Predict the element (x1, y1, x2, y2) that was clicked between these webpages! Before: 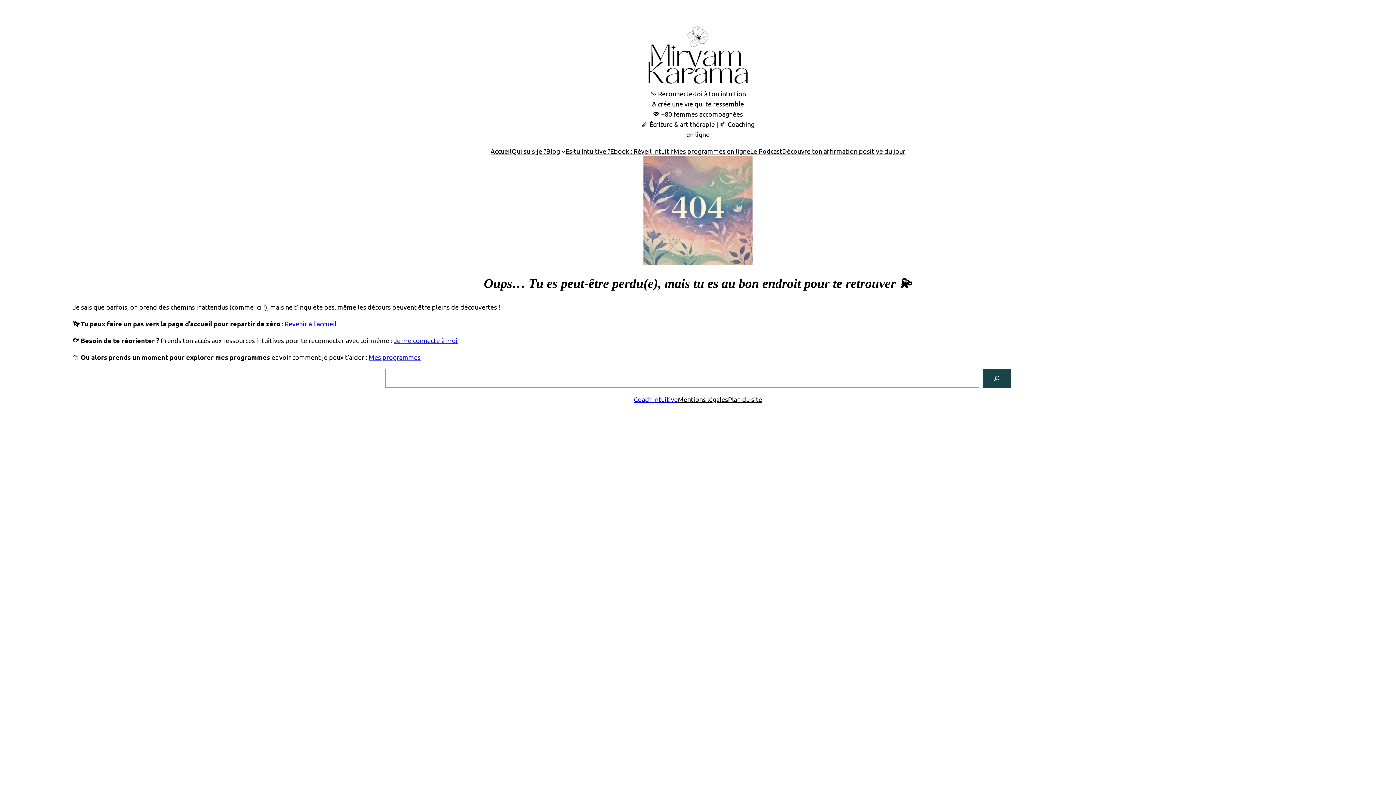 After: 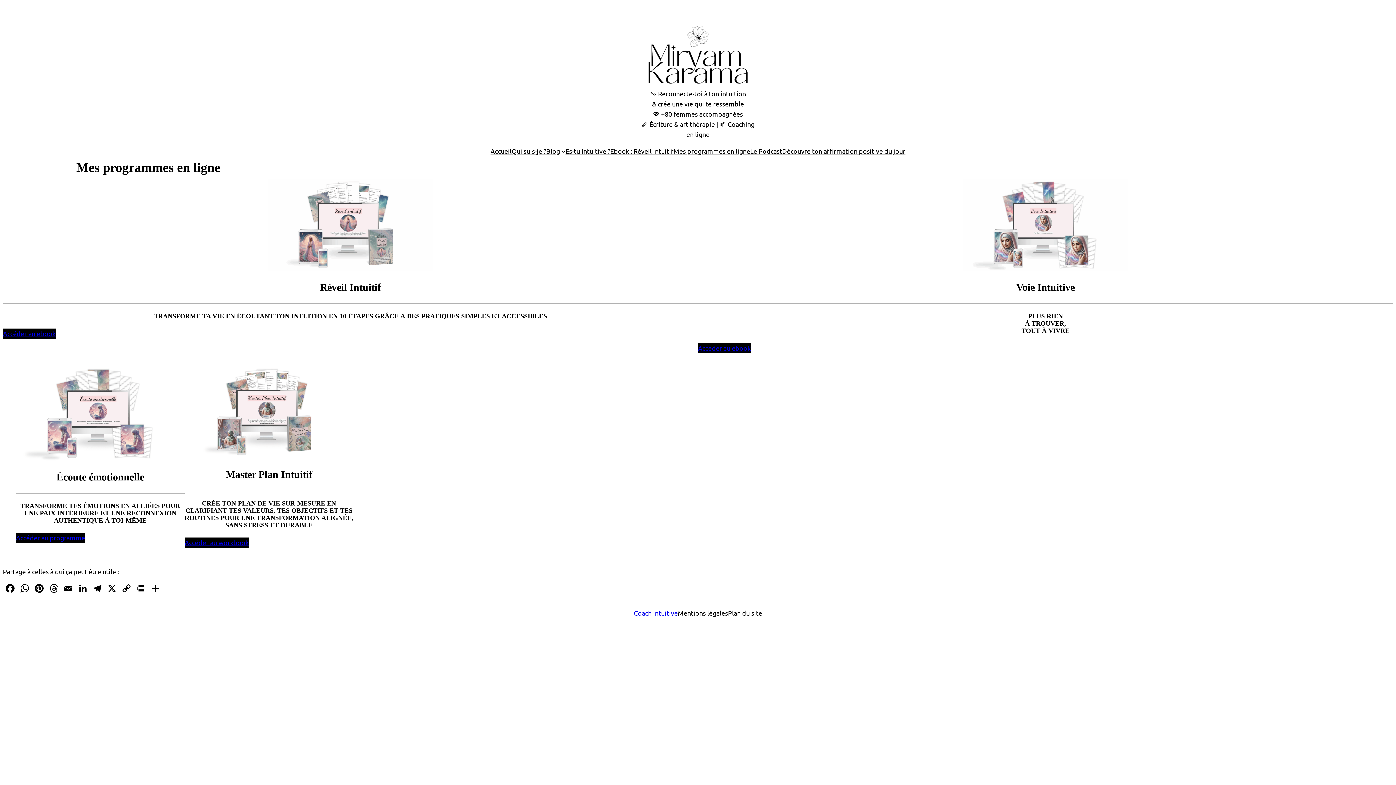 Action: label: Mes programmes bbox: (368, 353, 420, 361)